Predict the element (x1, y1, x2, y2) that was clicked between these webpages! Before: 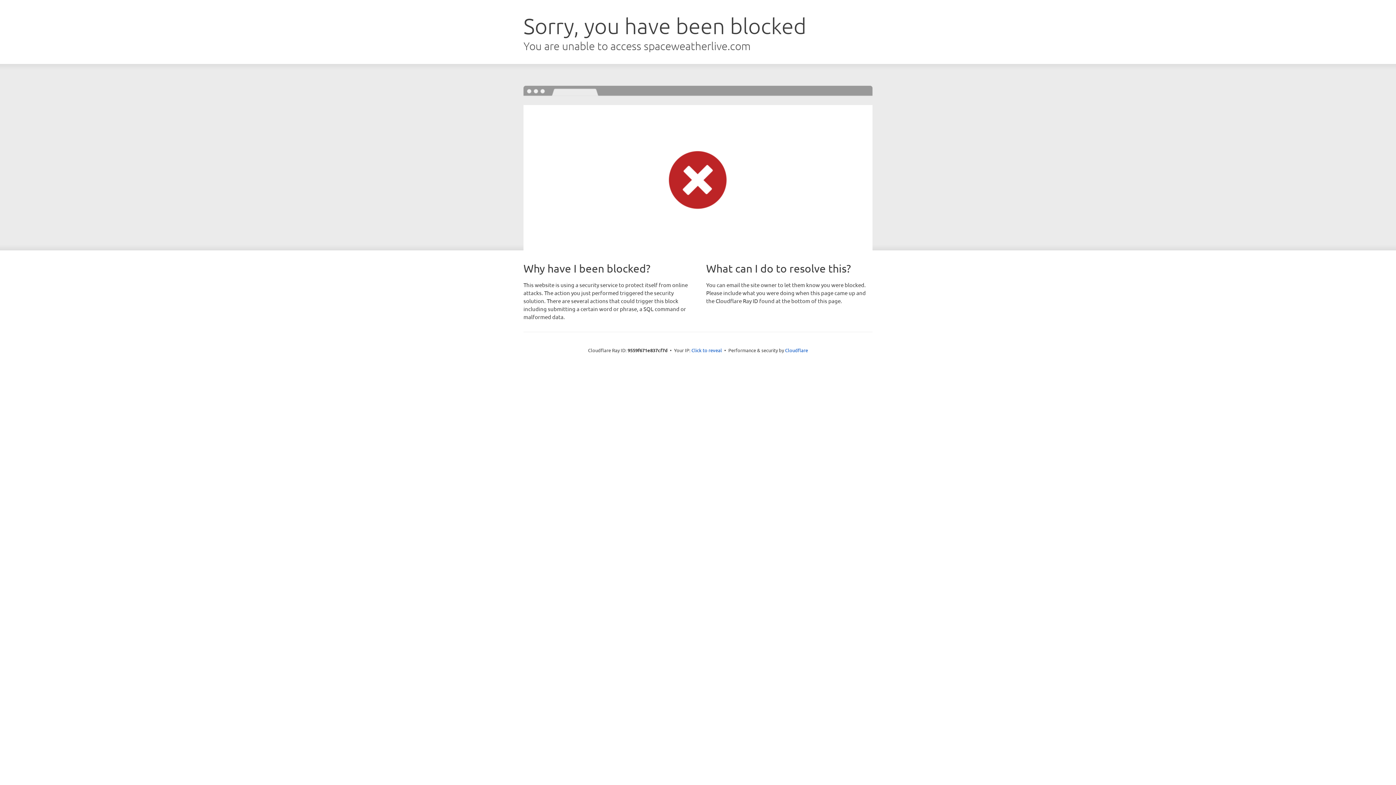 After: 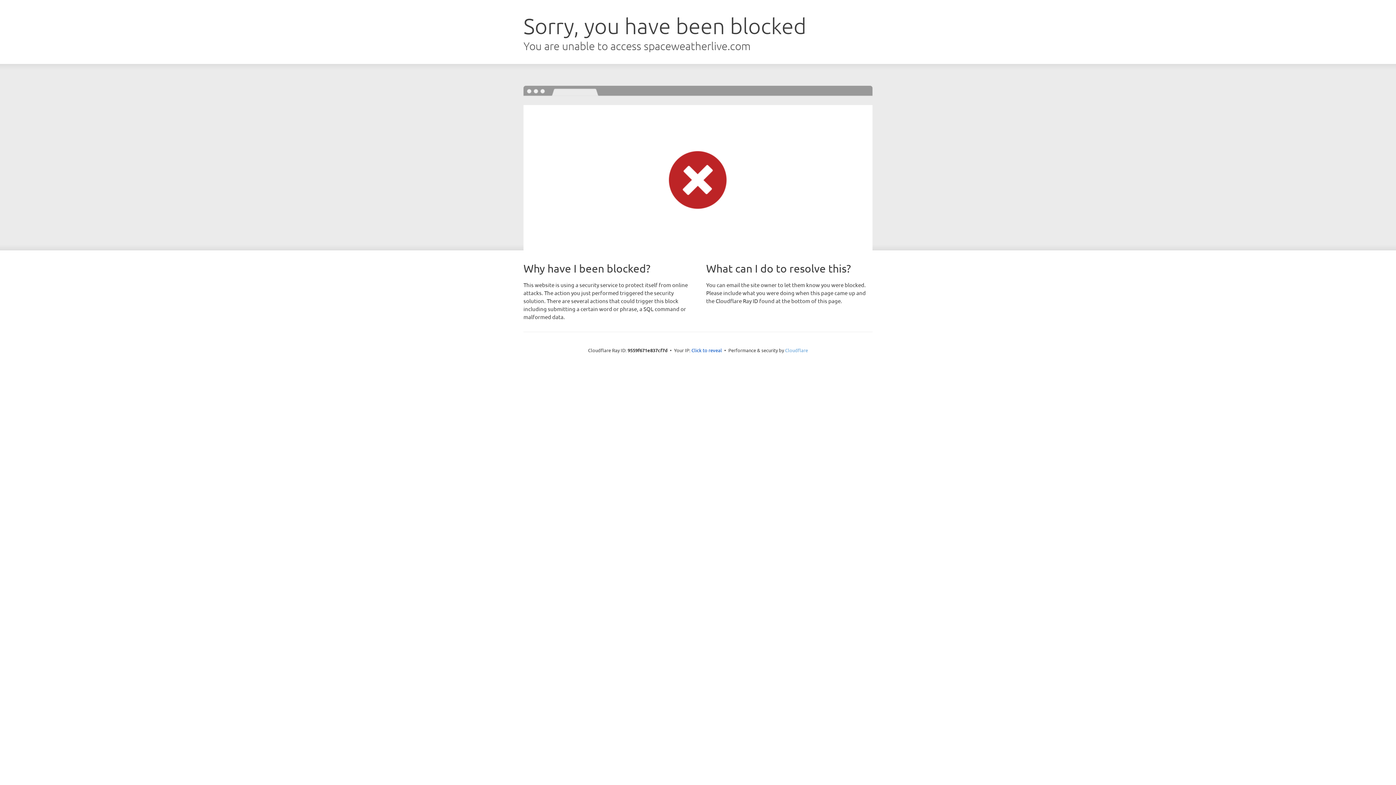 Action: bbox: (785, 347, 808, 353) label: Cloudflare